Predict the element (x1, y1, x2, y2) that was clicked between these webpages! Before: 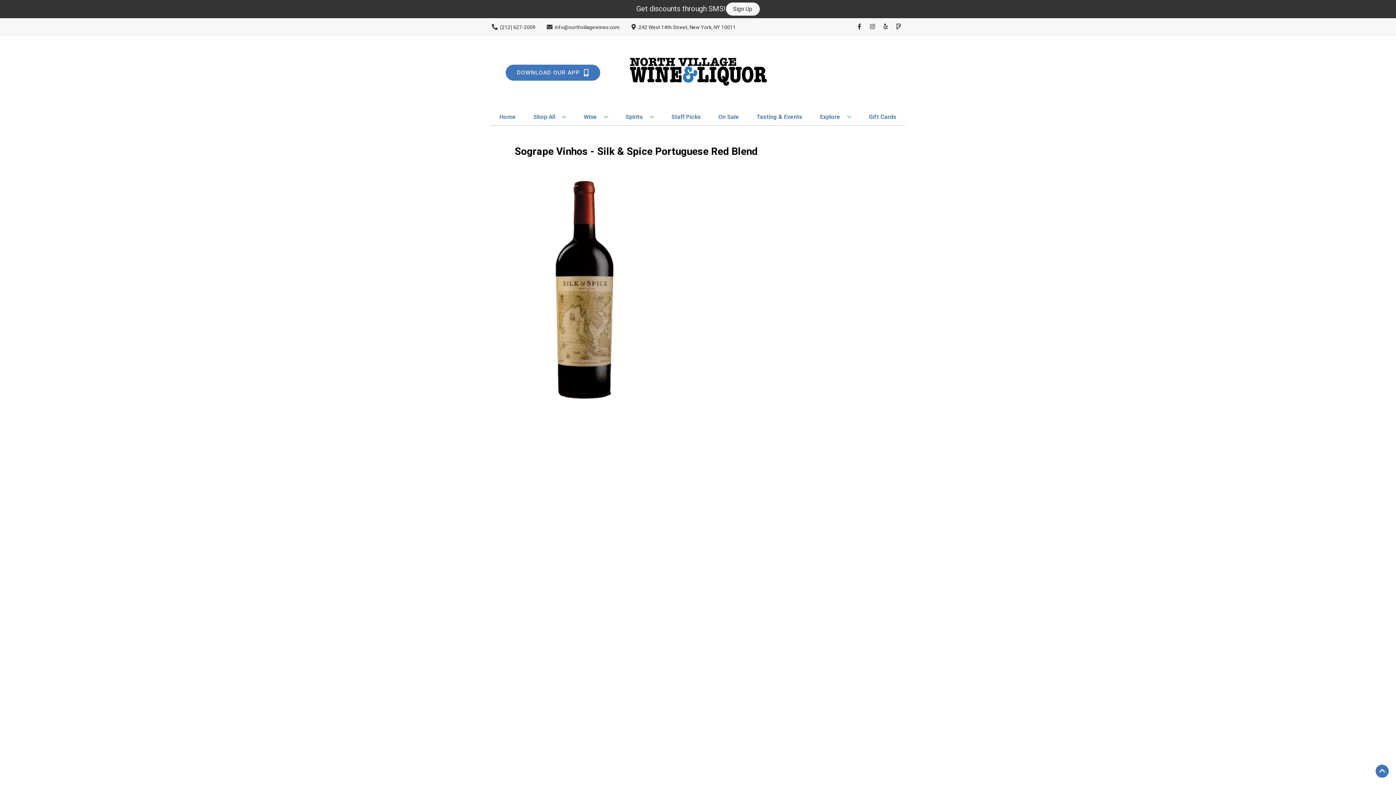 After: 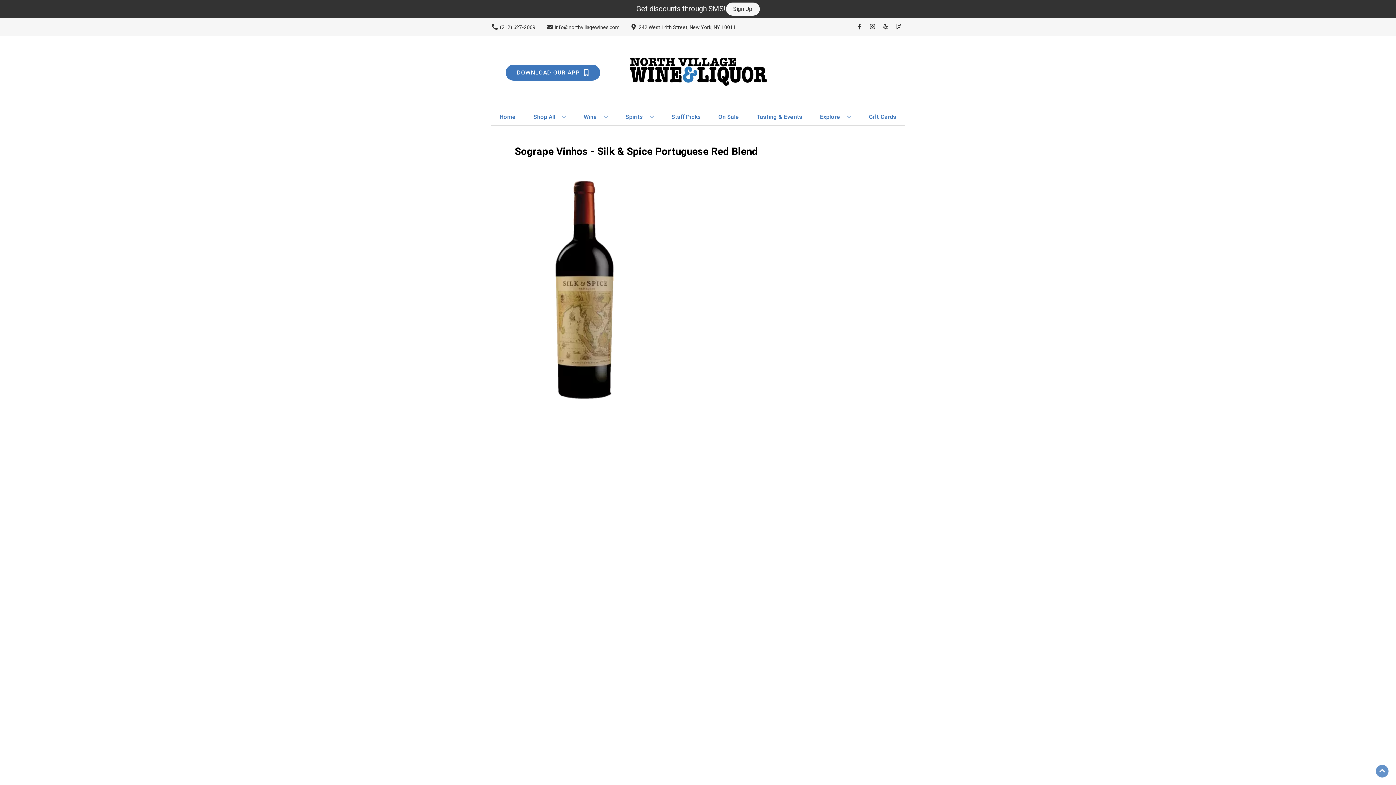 Action: label: Go to top bbox: (1376, 765, 1389, 778)